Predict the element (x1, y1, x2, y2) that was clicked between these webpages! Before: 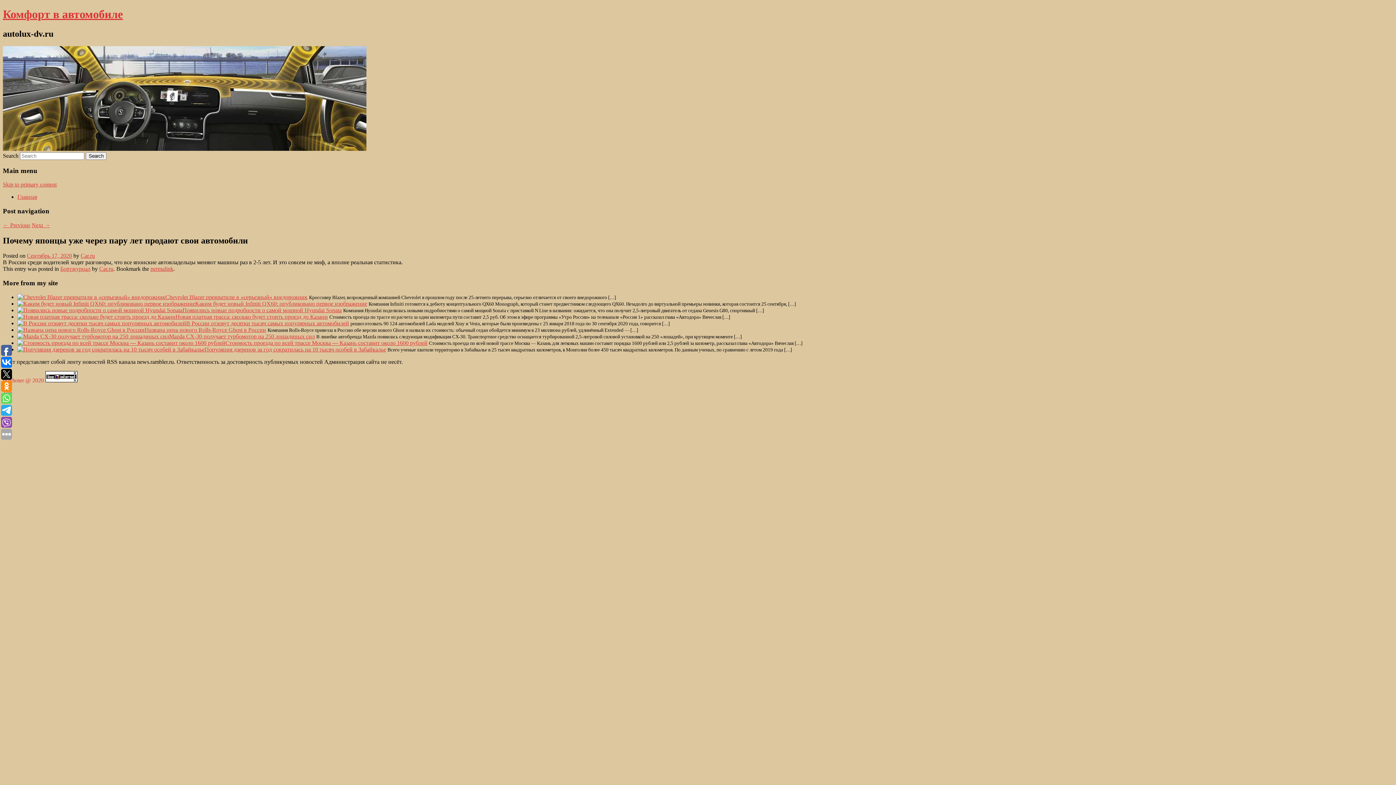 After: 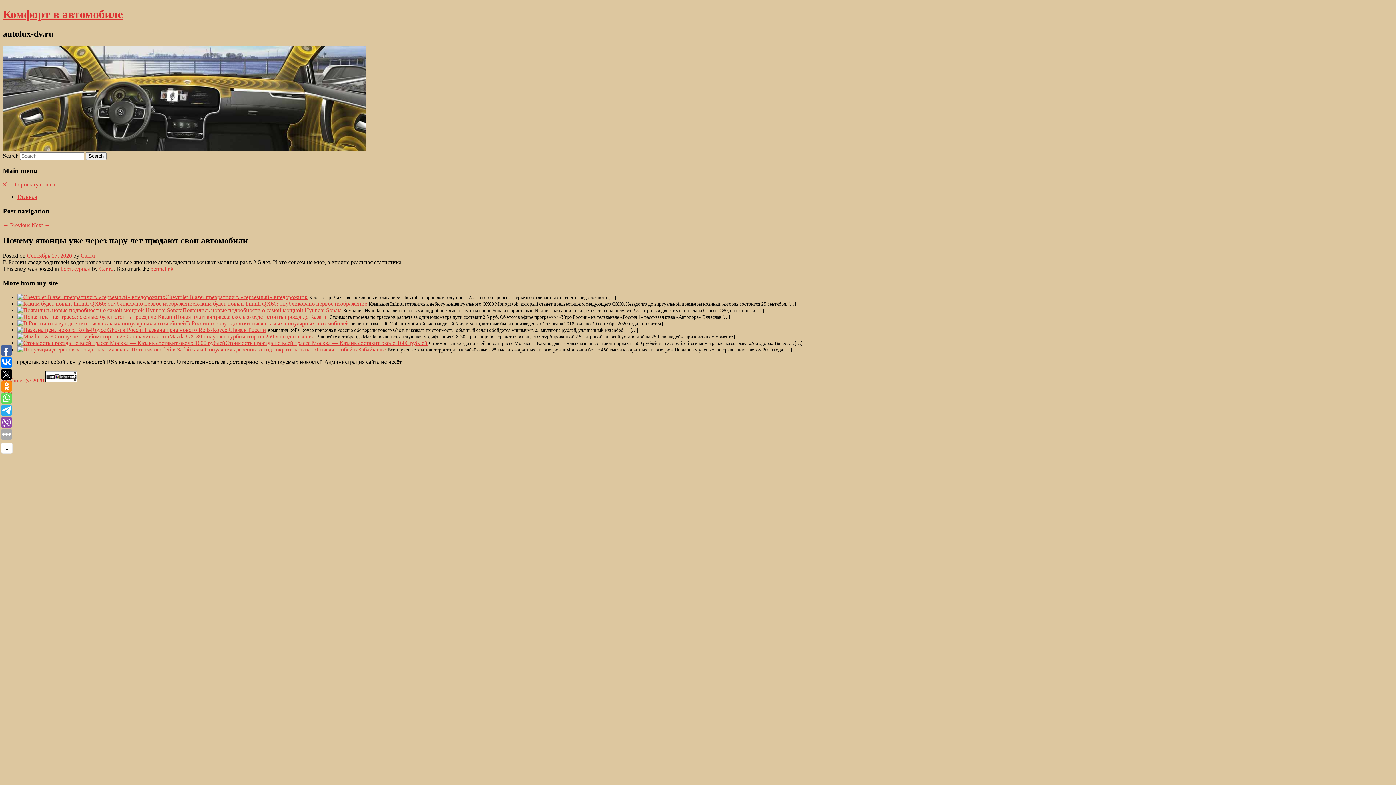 Action: bbox: (1, 381, 12, 392)